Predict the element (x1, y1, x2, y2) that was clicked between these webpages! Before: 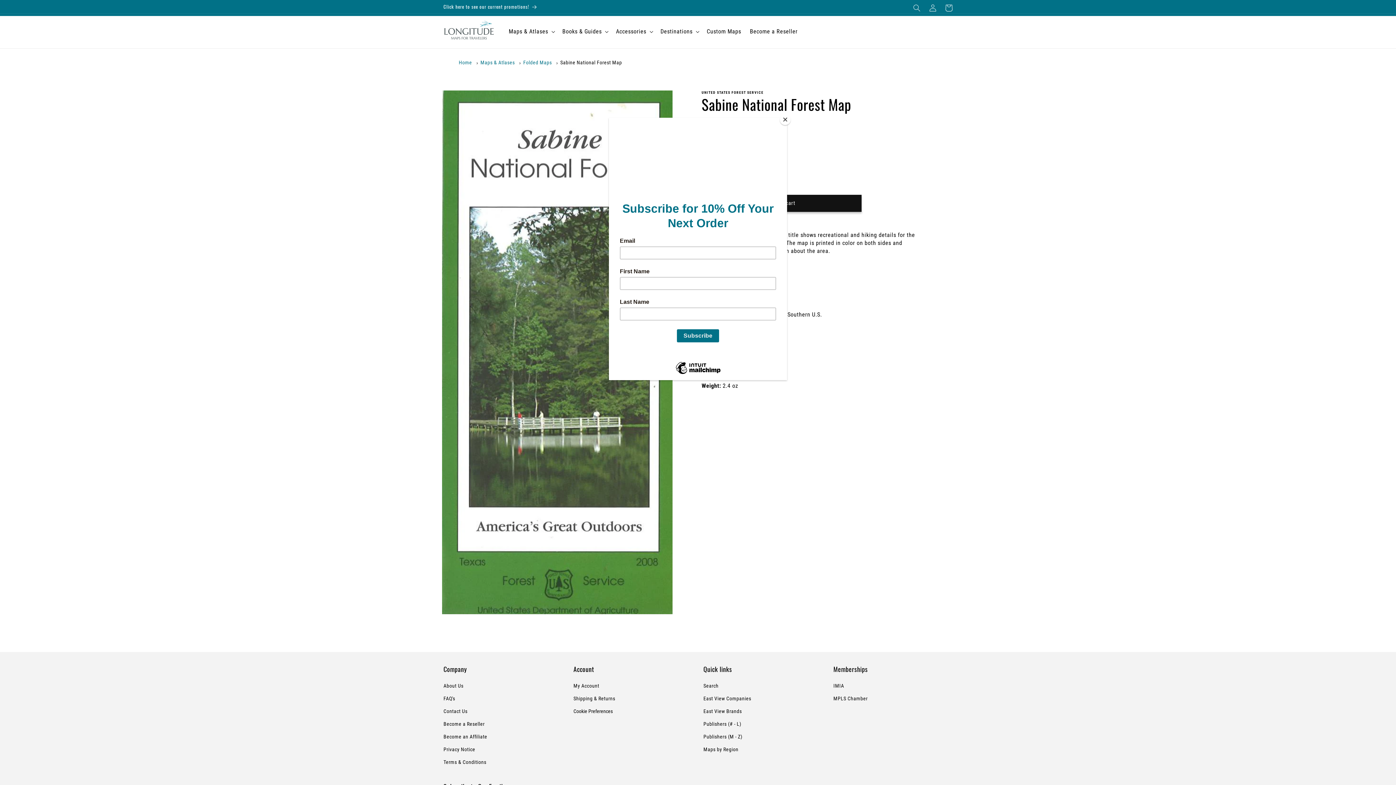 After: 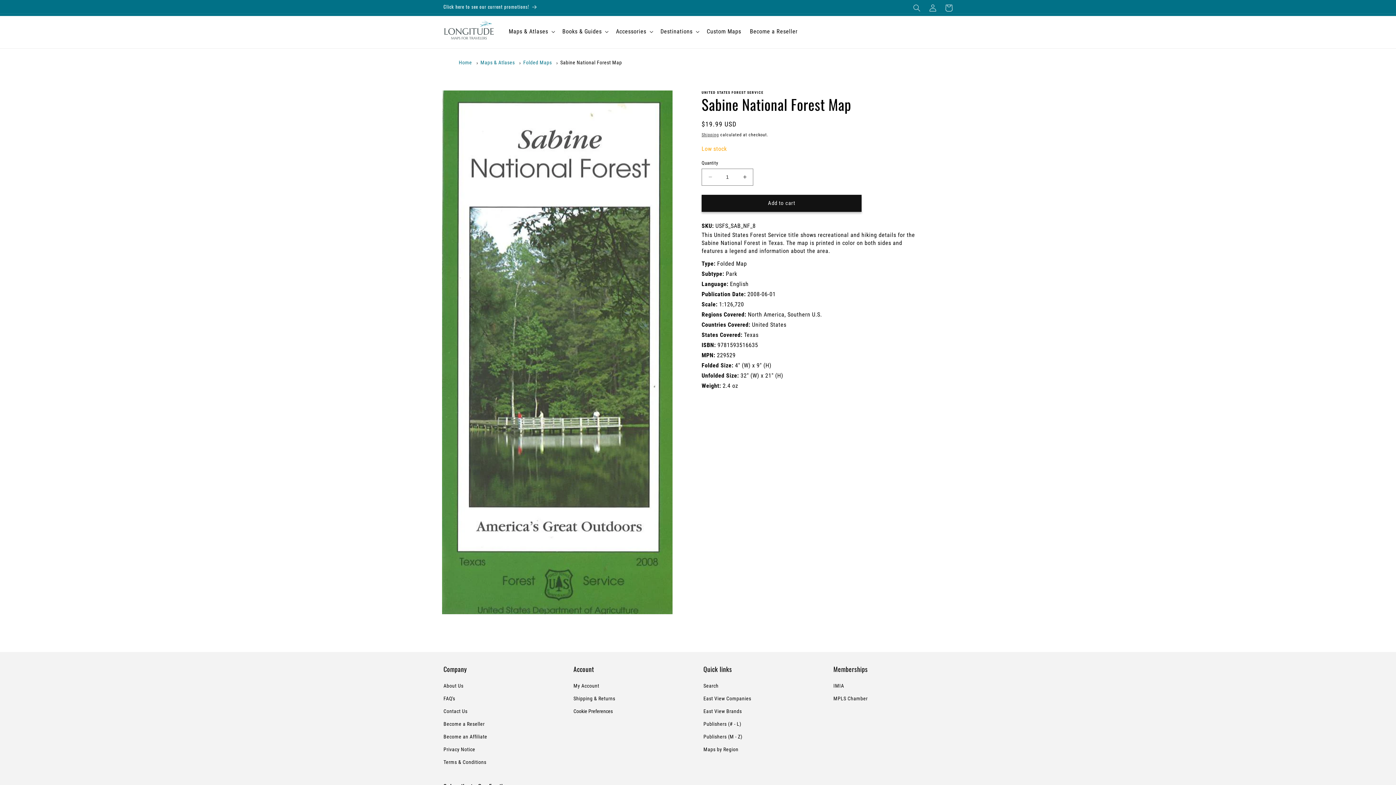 Action: bbox: (780, 114, 790, 125) label: Close